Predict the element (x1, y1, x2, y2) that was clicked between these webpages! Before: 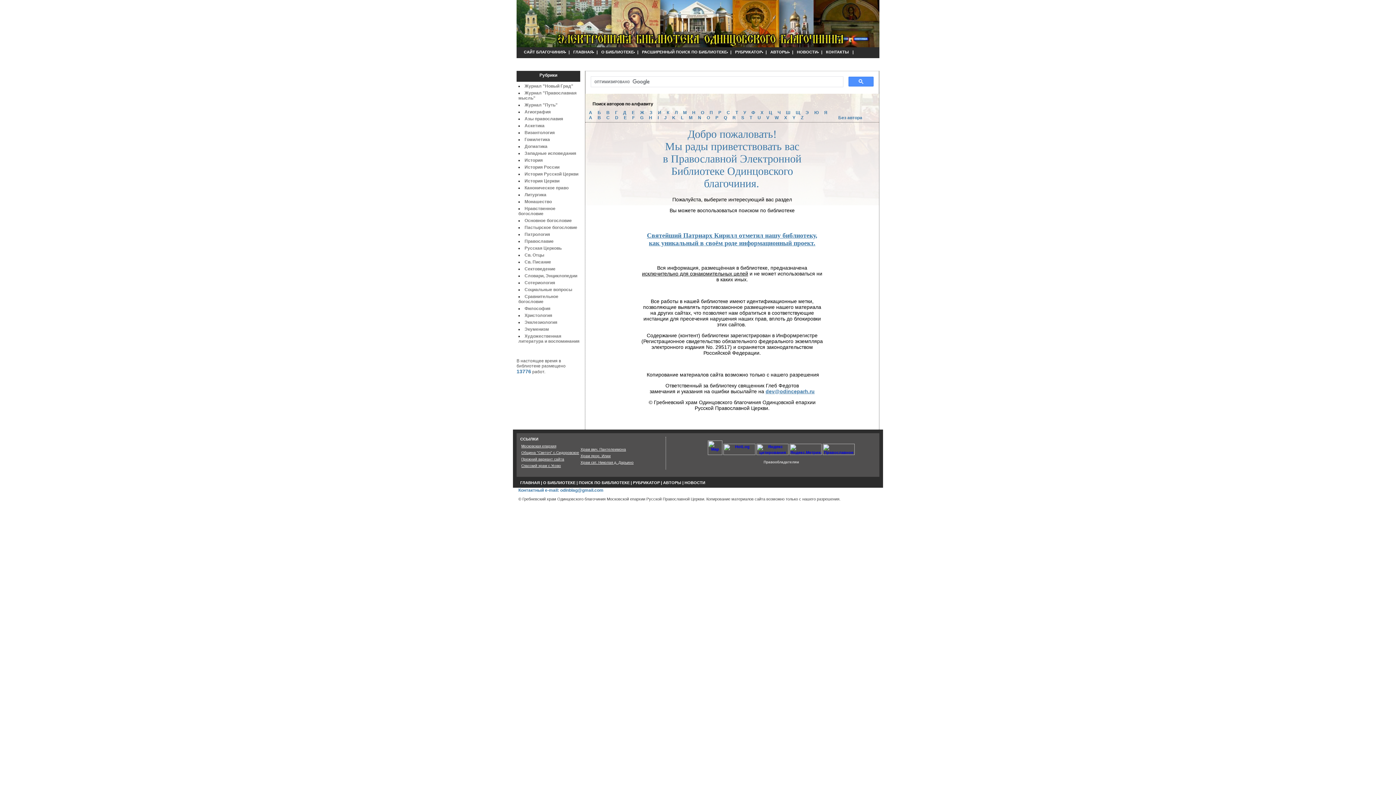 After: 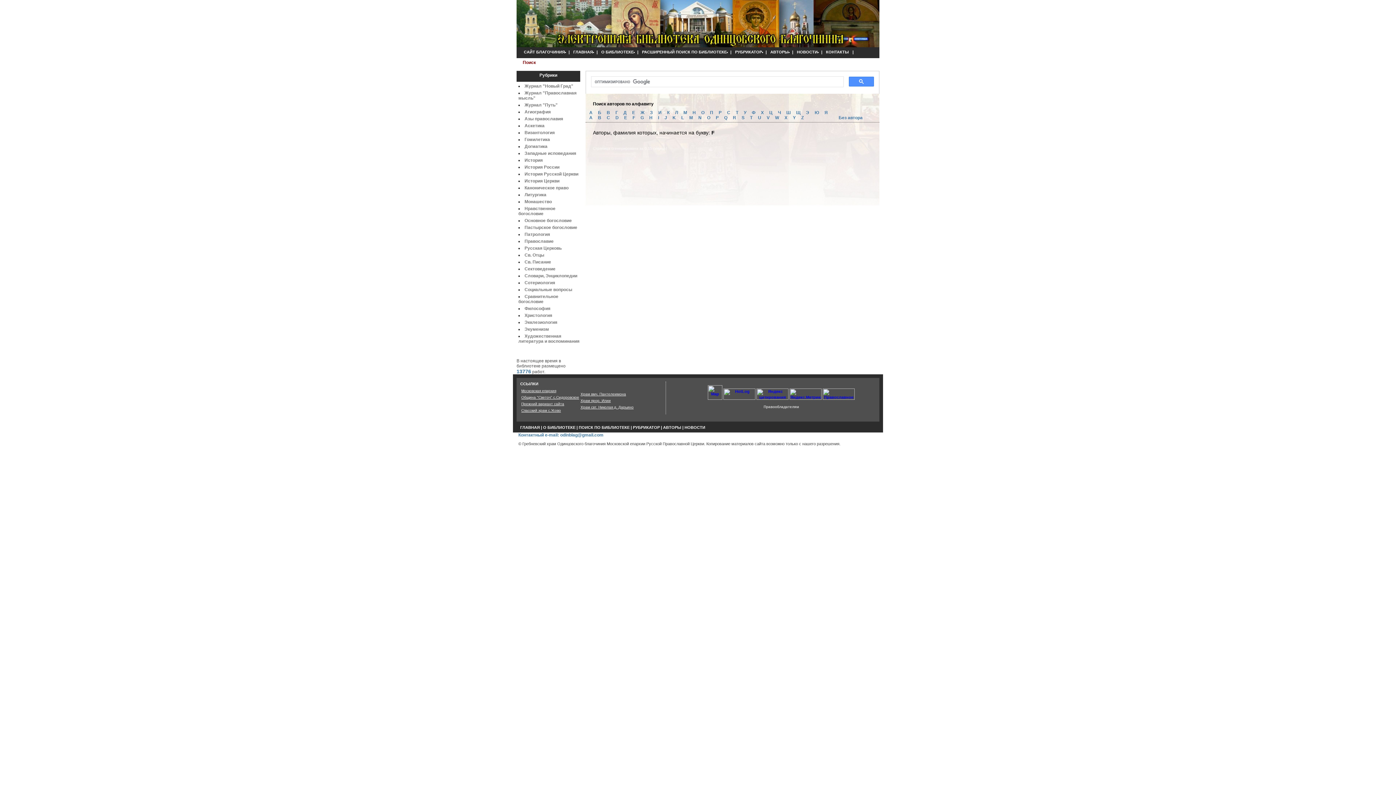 Action: bbox: (632, 115, 637, 120) label: F